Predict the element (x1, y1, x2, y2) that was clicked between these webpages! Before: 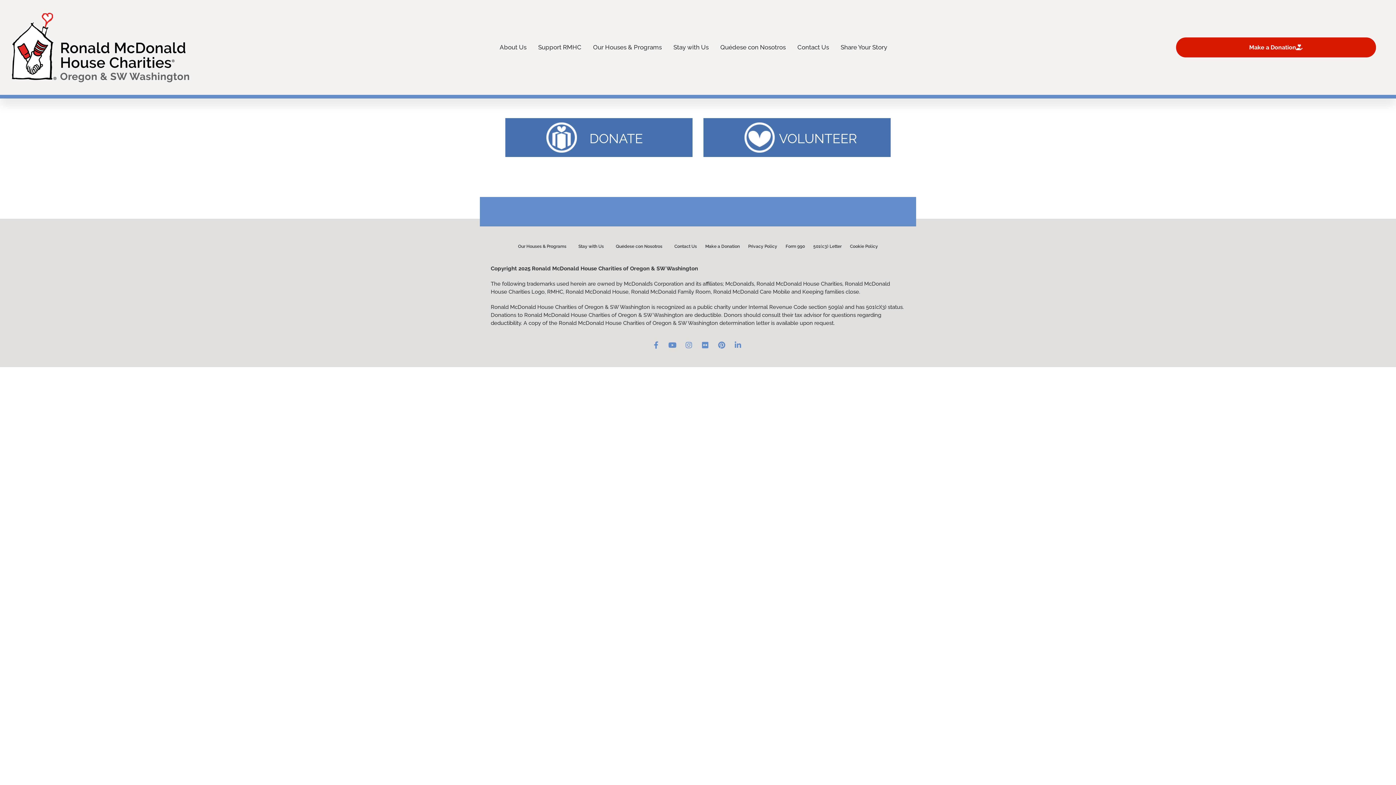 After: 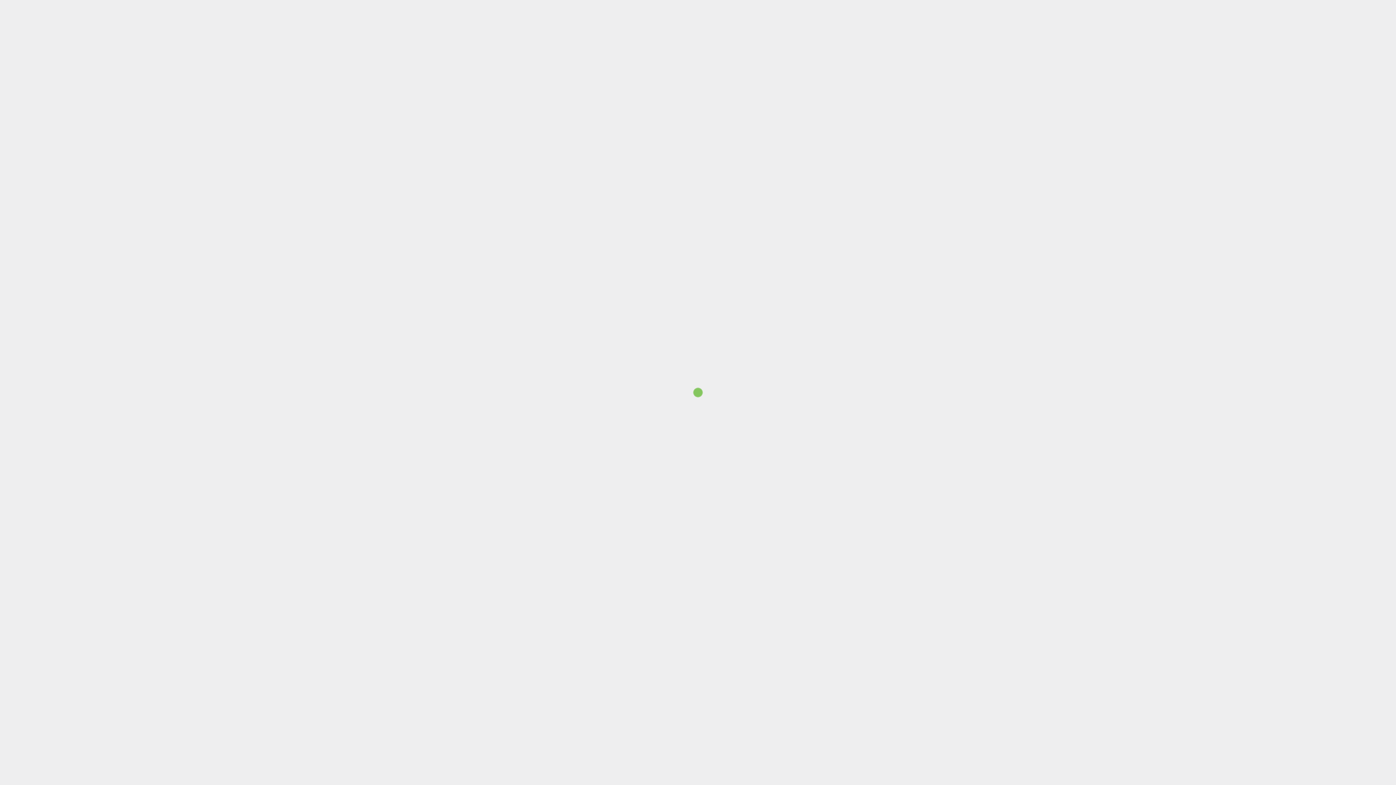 Action: label: Make a Donation bbox: (1176, 37, 1376, 57)